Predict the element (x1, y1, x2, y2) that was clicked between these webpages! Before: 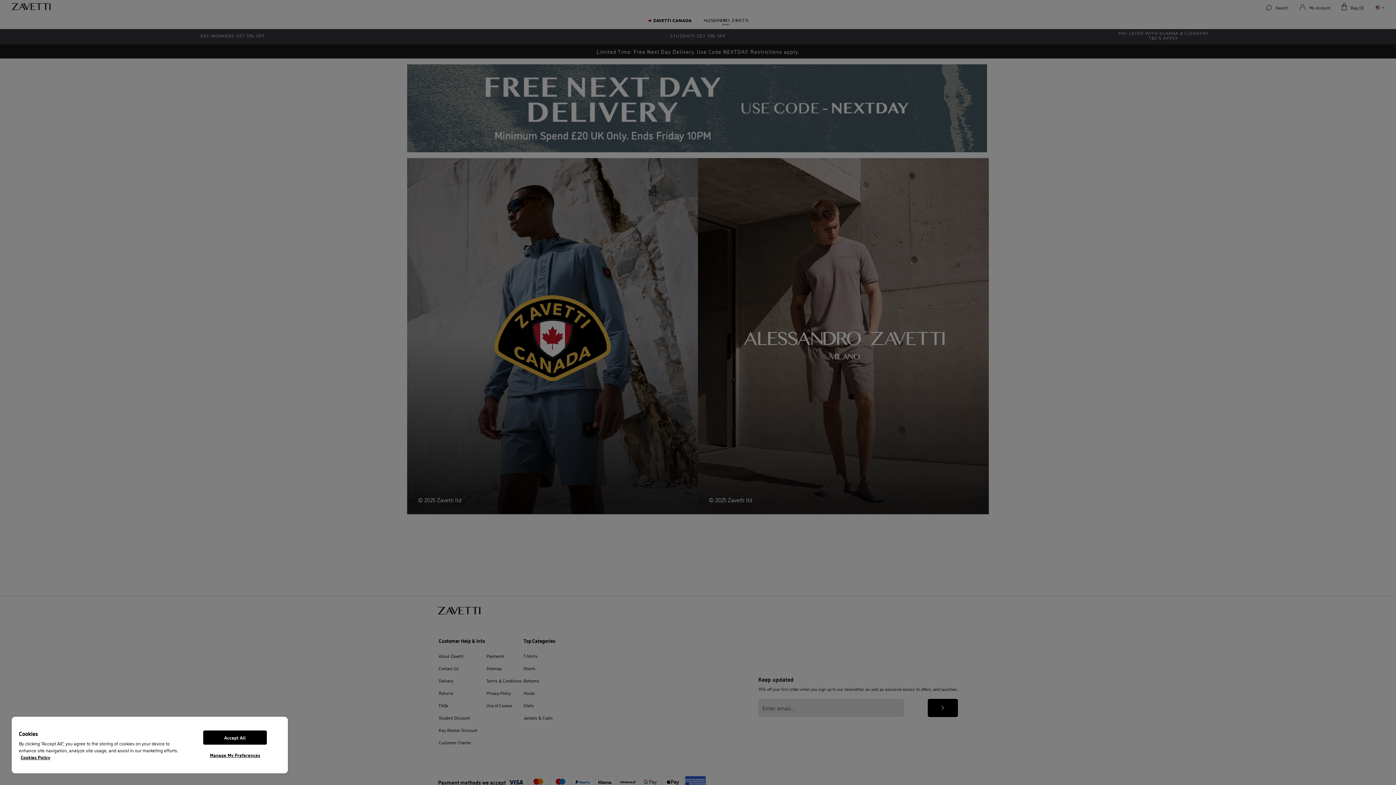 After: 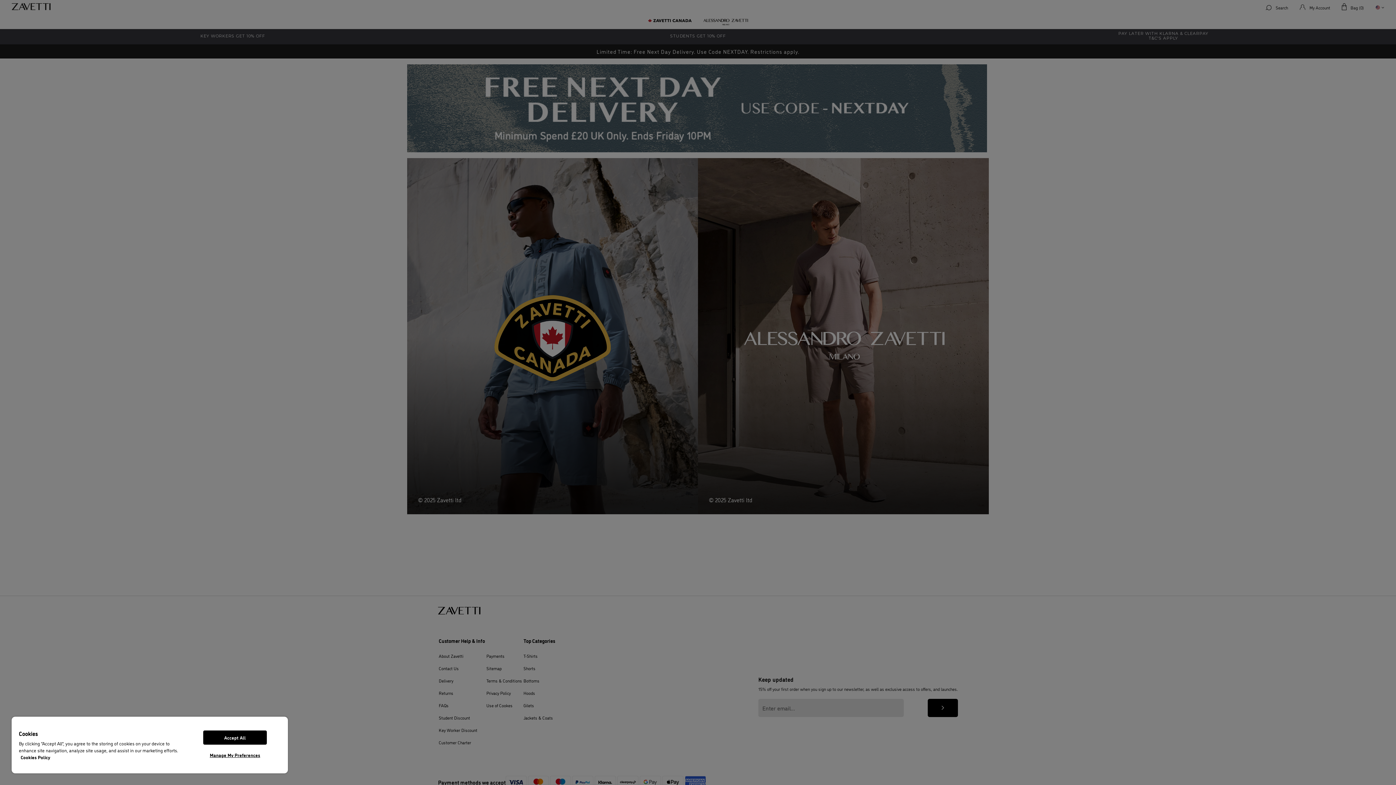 Action: bbox: (20, 754, 50, 760) label: More information about your privacy, opens in a new tab